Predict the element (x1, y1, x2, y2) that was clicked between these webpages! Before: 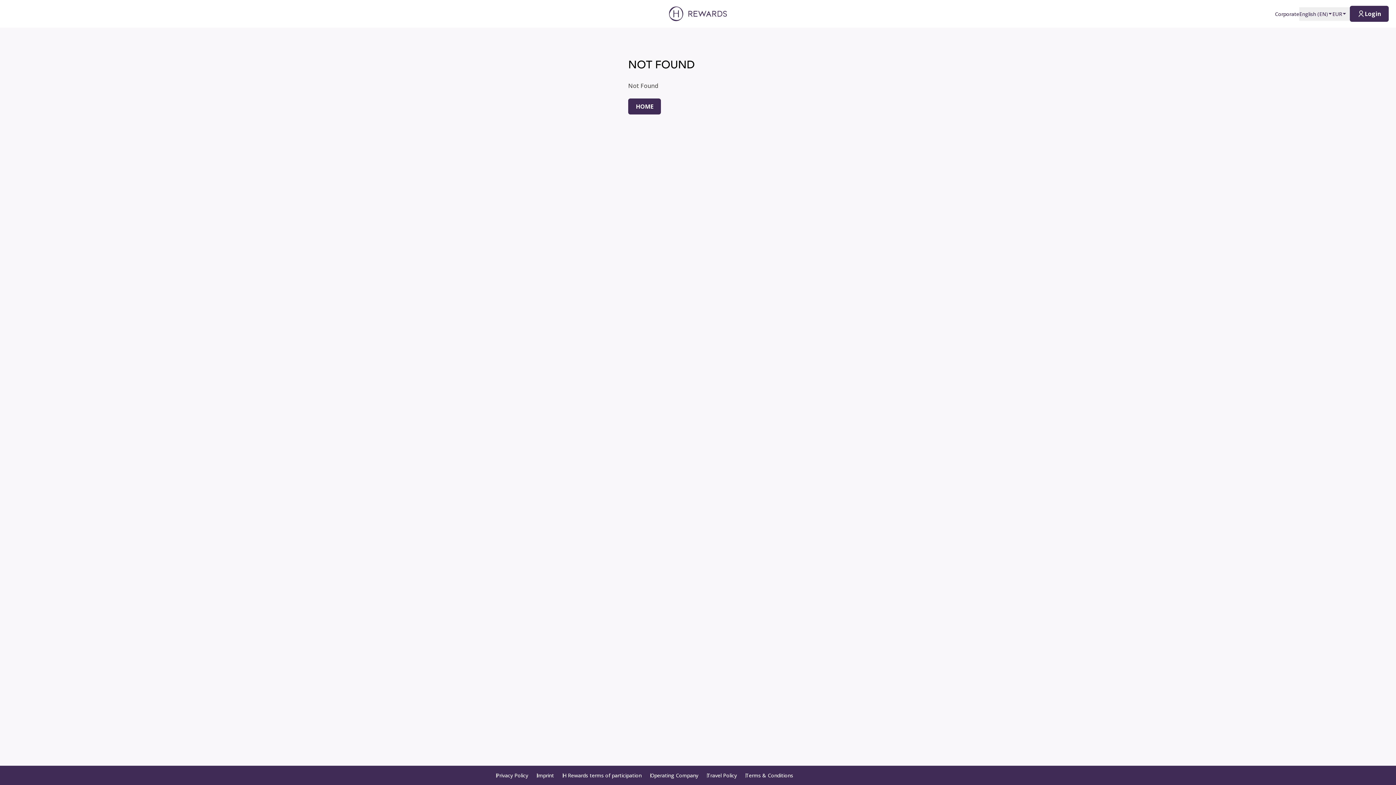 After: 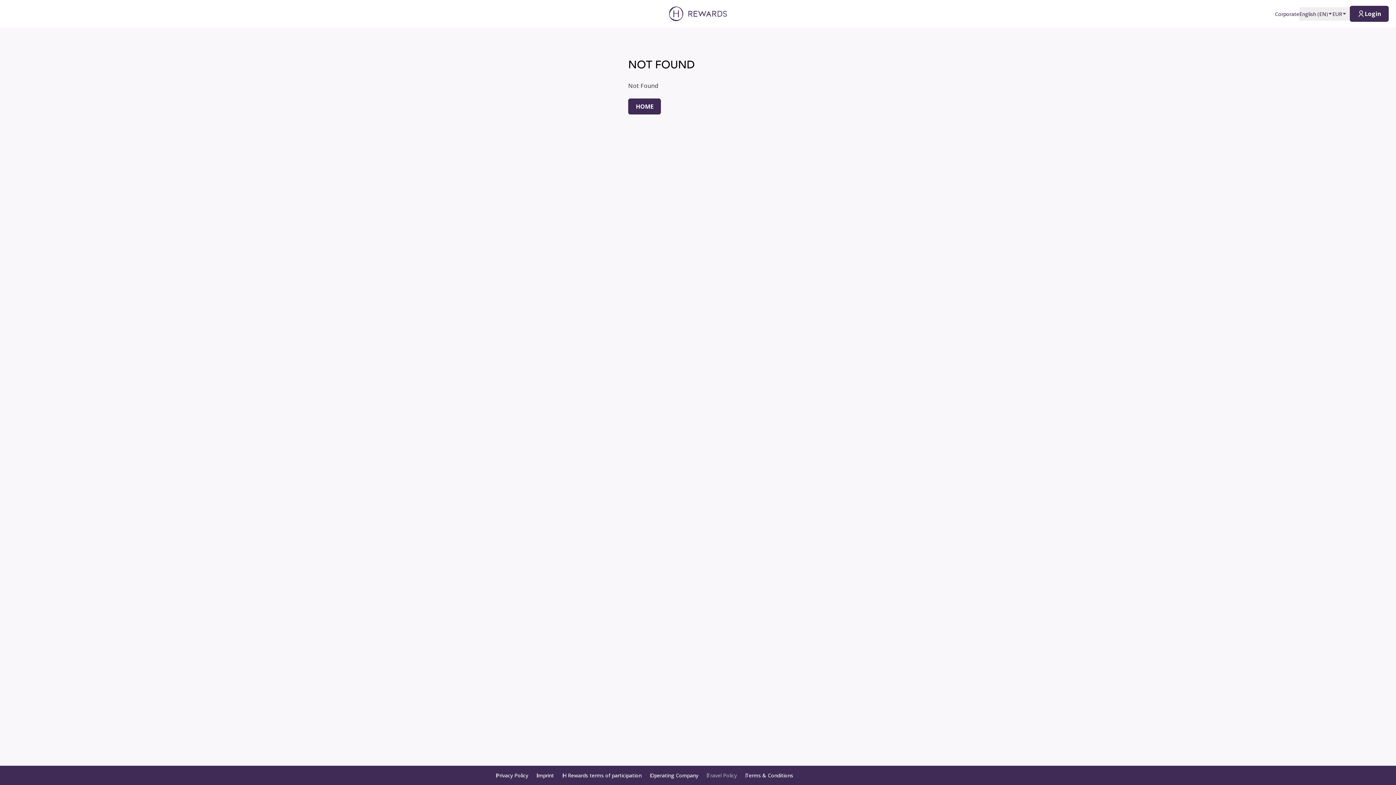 Action: label: Travel Policy bbox: (702, 772, 741, 779)